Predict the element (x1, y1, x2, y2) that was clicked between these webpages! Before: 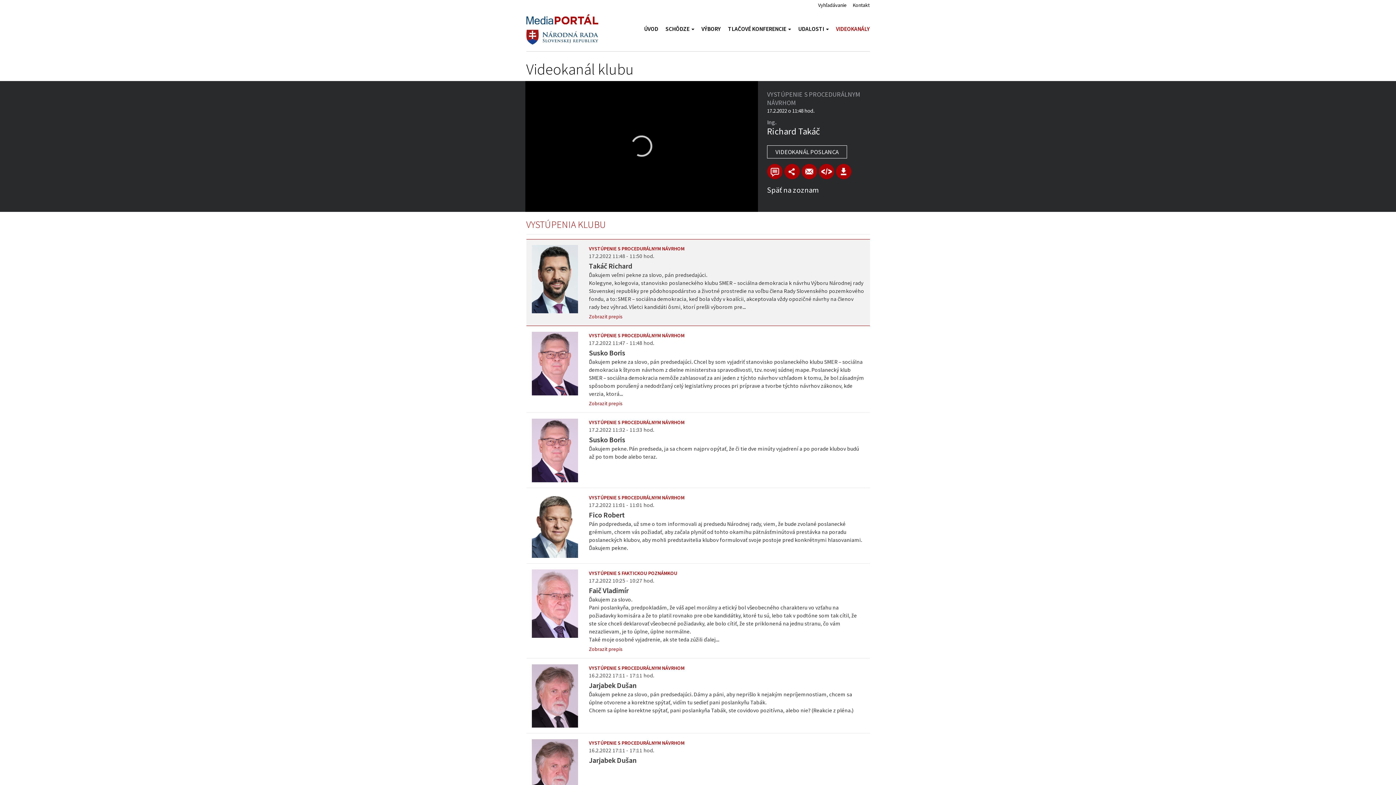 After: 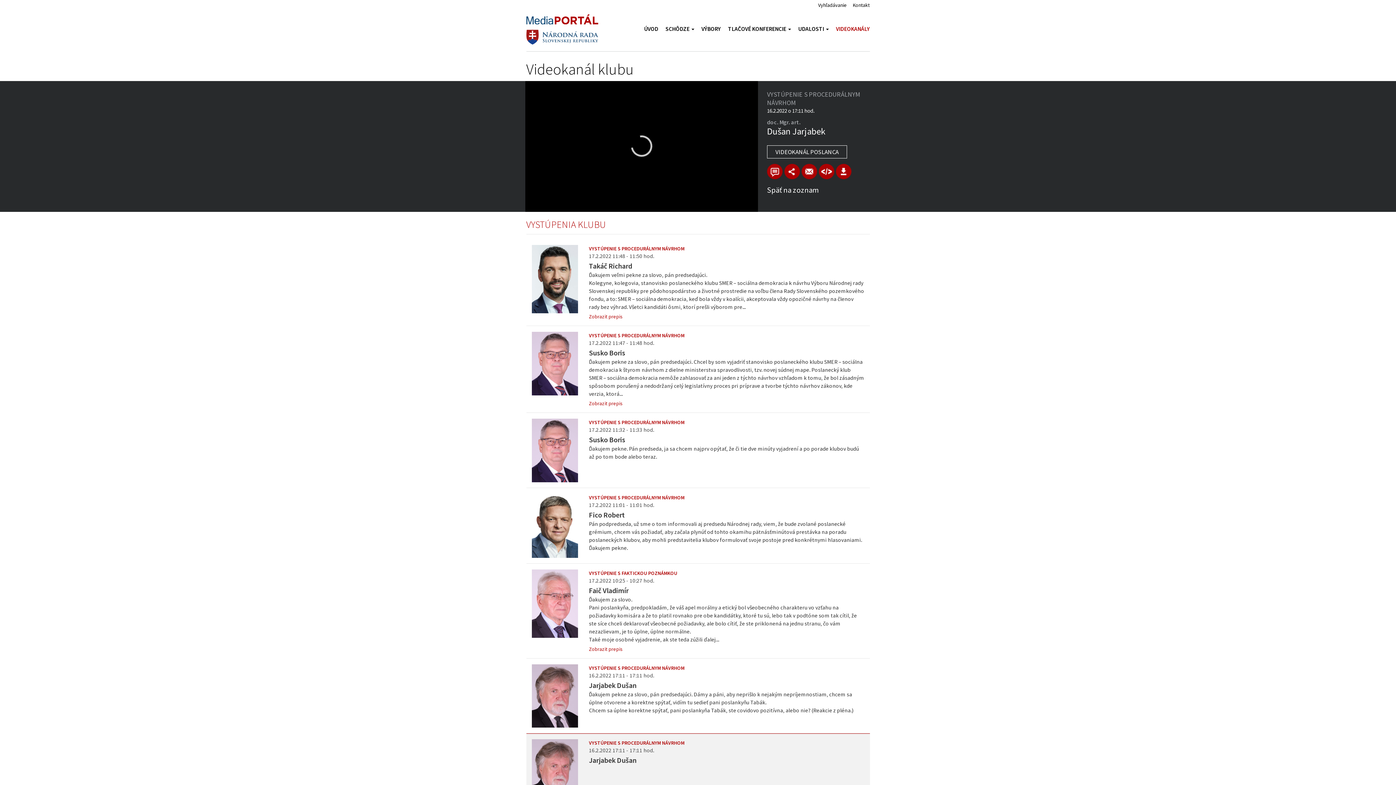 Action: bbox: (589, 739, 859, 746) label: VYSTÚPENIE S PROCEDURÁLNYM NÁVRHOM